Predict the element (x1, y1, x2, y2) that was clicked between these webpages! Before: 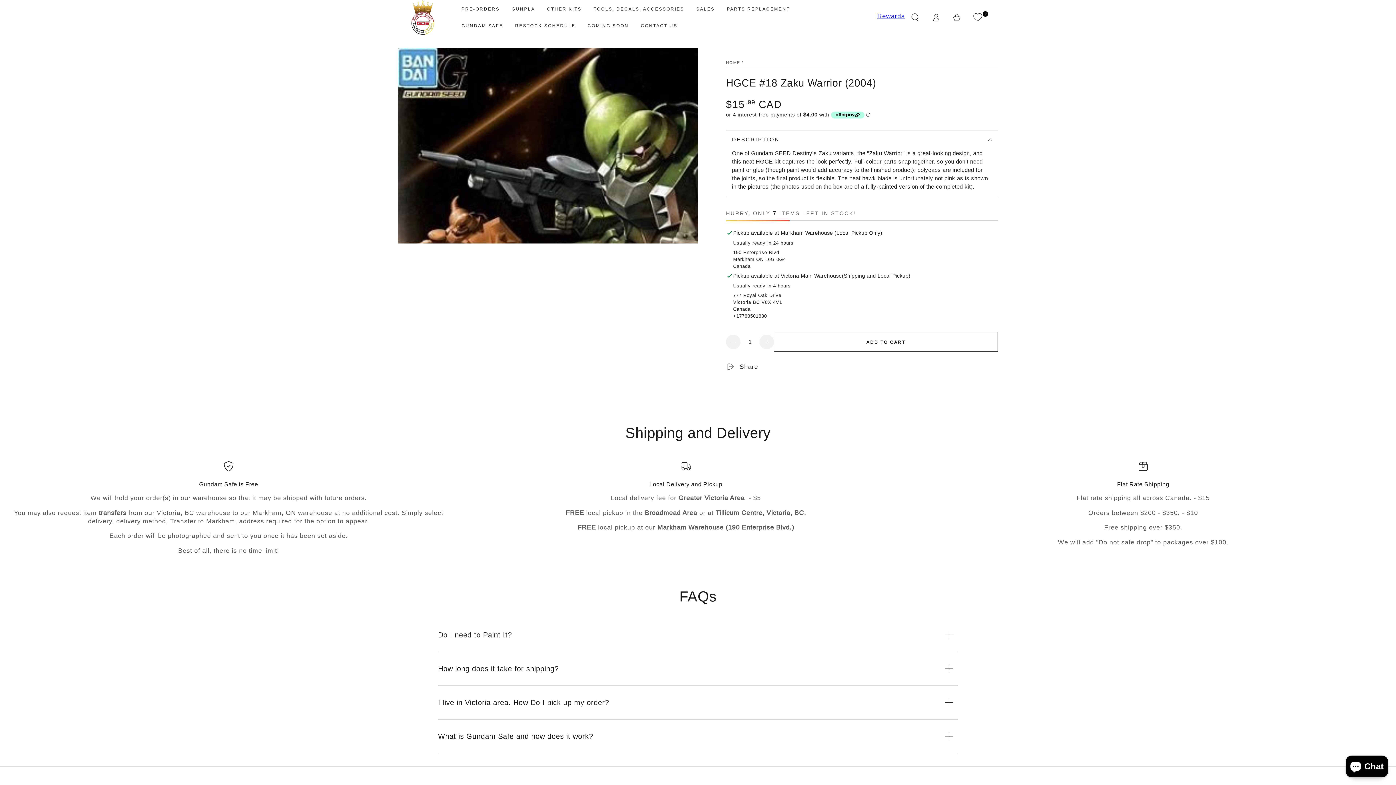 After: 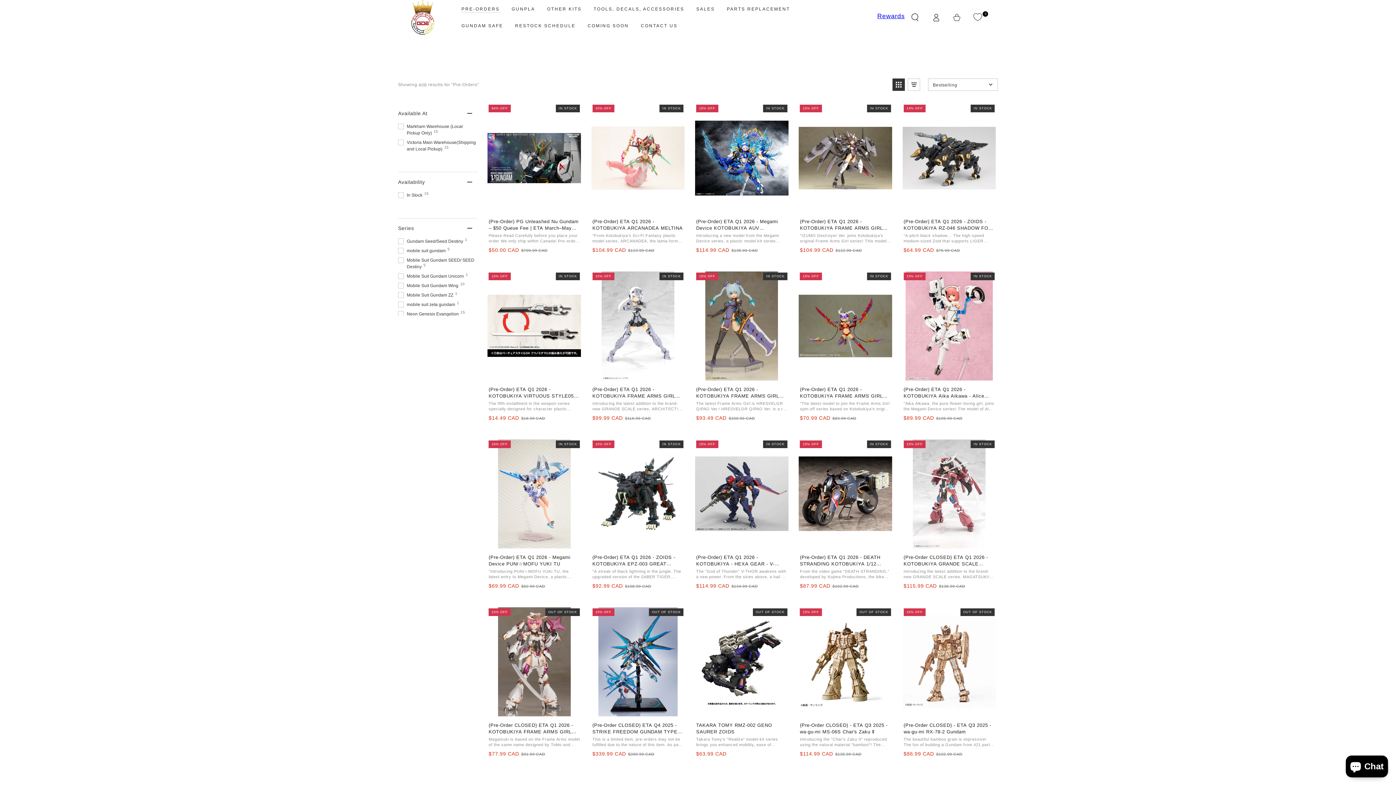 Action: label: PRE-ORDERS bbox: (455, 0, 505, 17)